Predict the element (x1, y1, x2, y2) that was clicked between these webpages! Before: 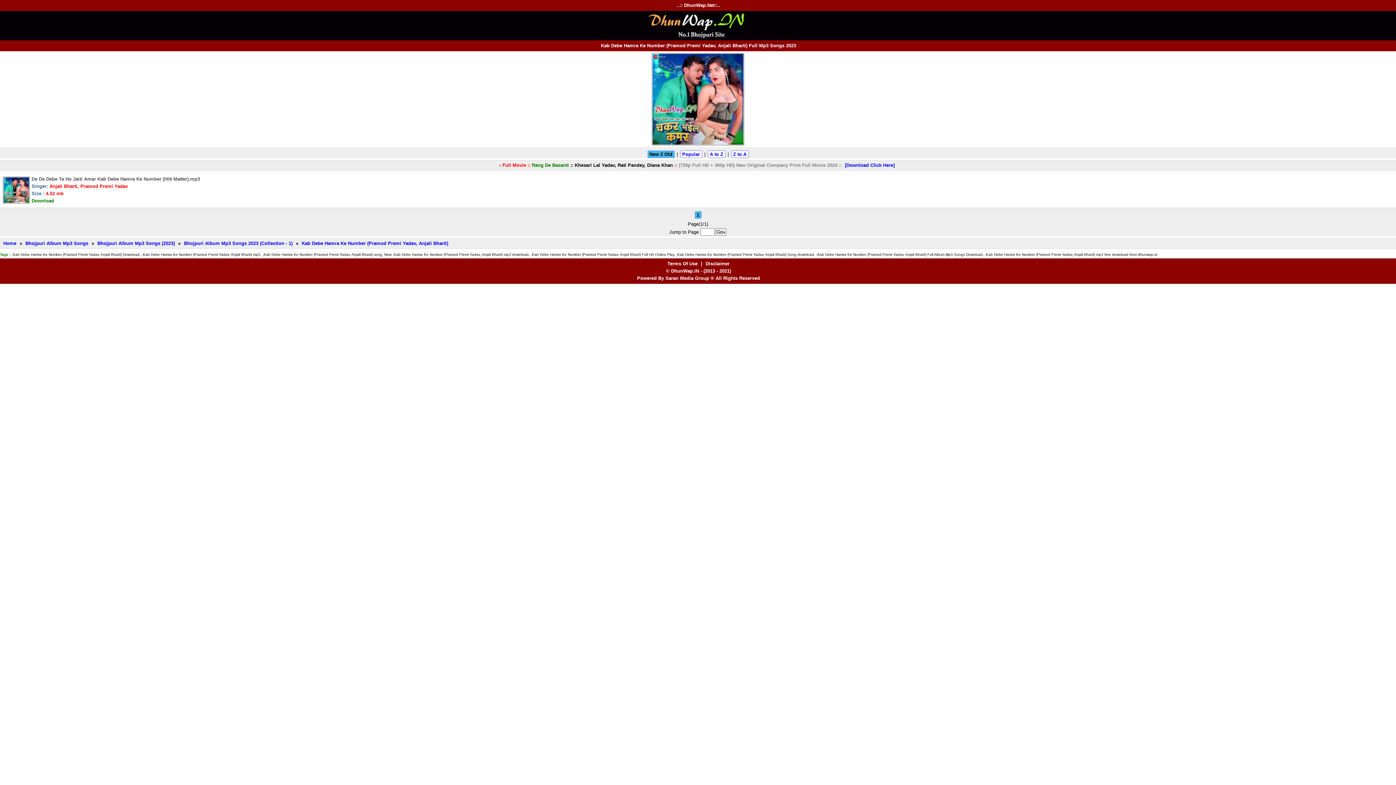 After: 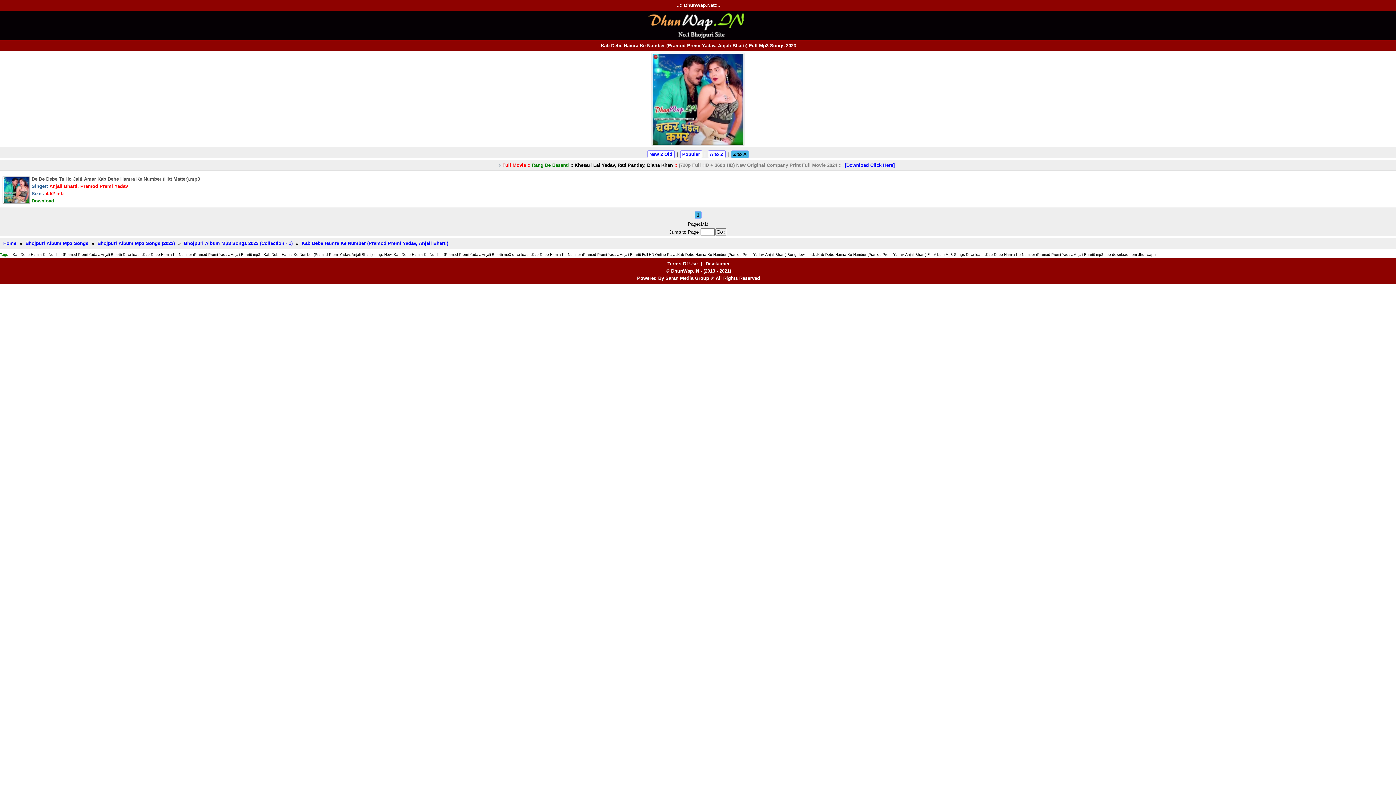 Action: label: Z to A bbox: (731, 150, 748, 158)